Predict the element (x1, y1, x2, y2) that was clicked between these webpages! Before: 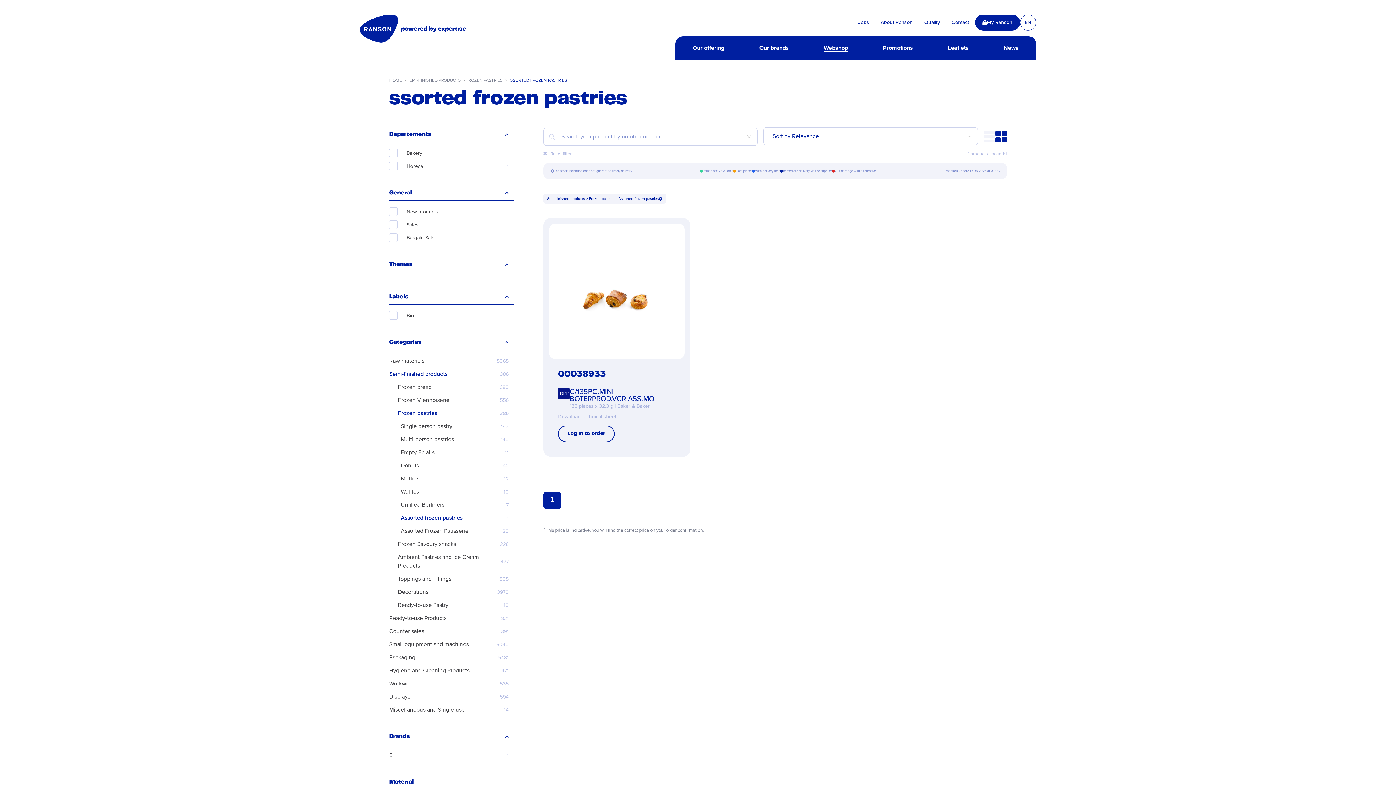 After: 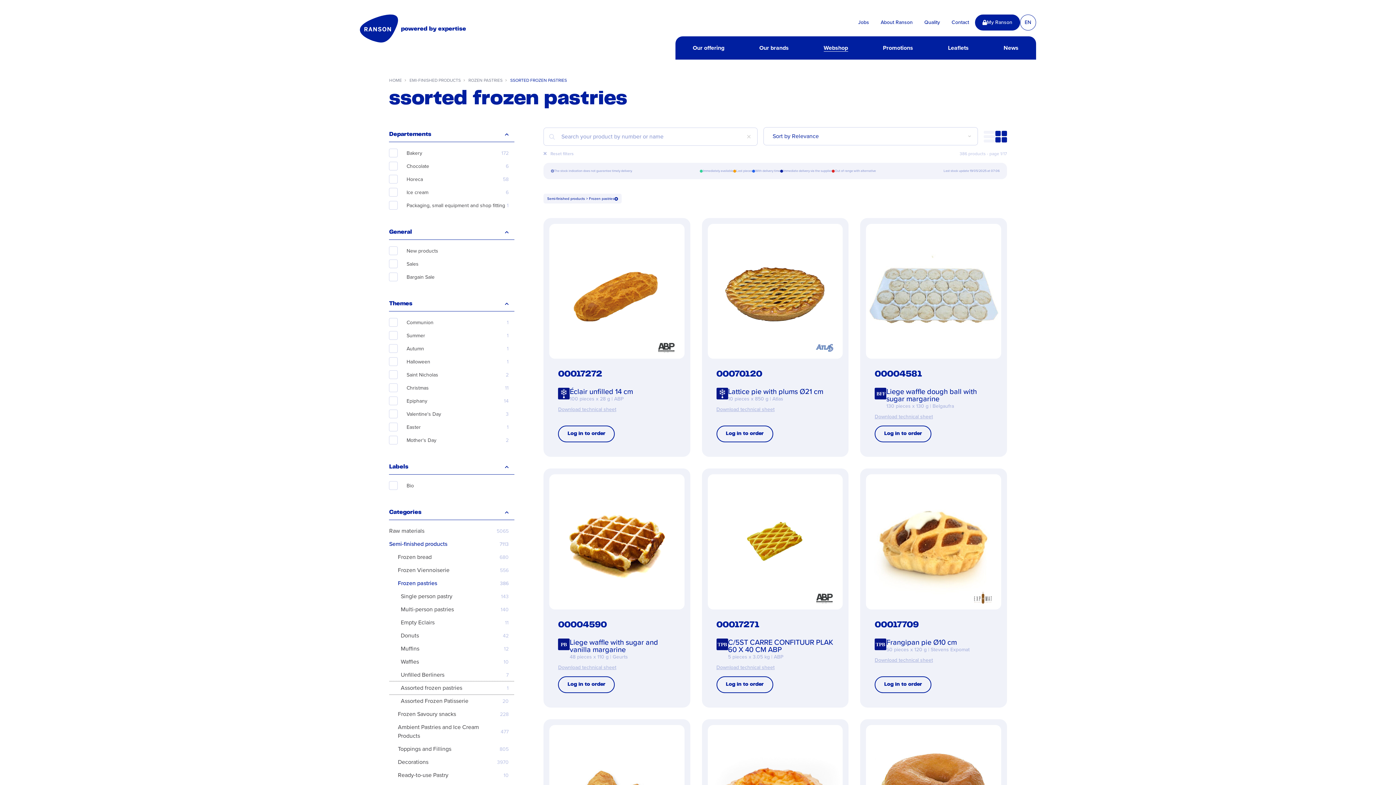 Action: bbox: (389, 511, 514, 524) label: Assorted frozen pastries
1